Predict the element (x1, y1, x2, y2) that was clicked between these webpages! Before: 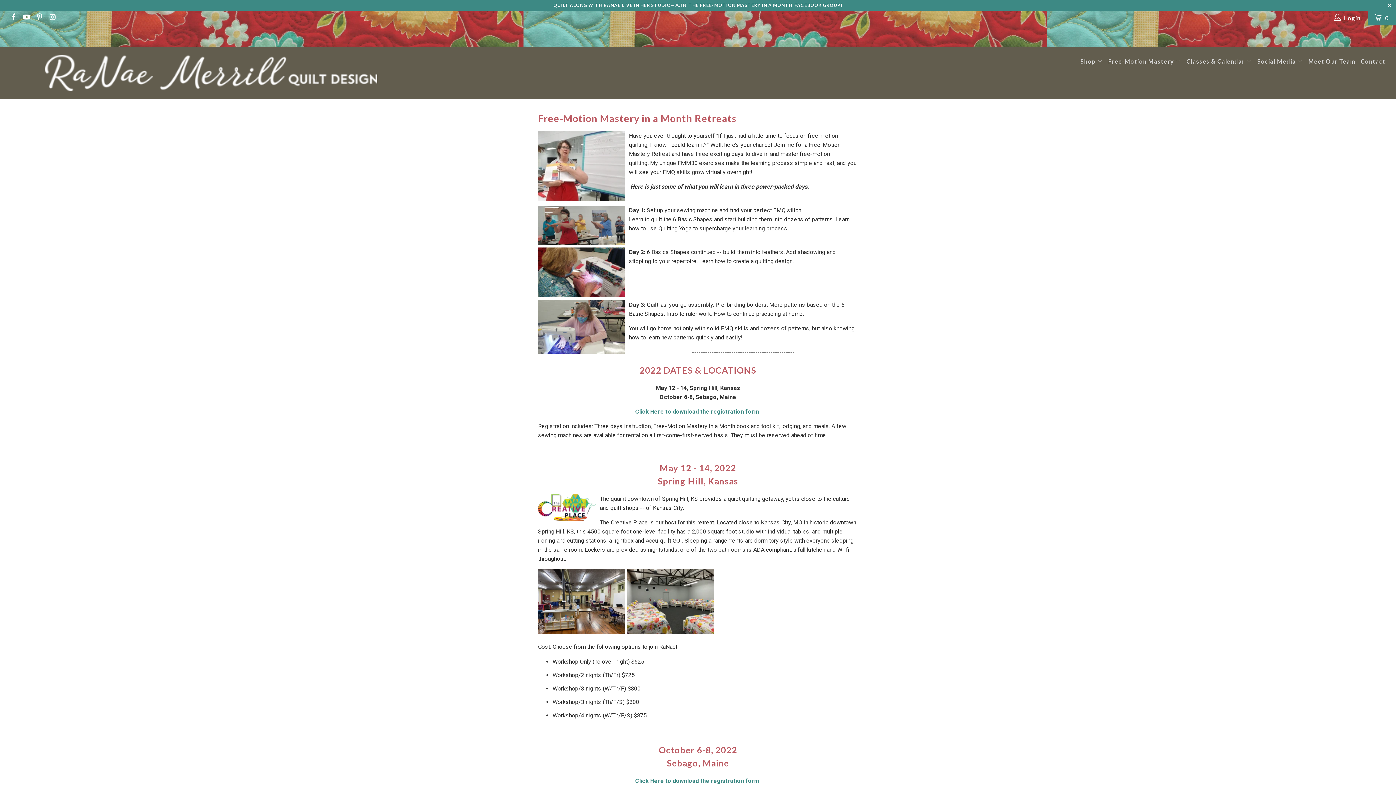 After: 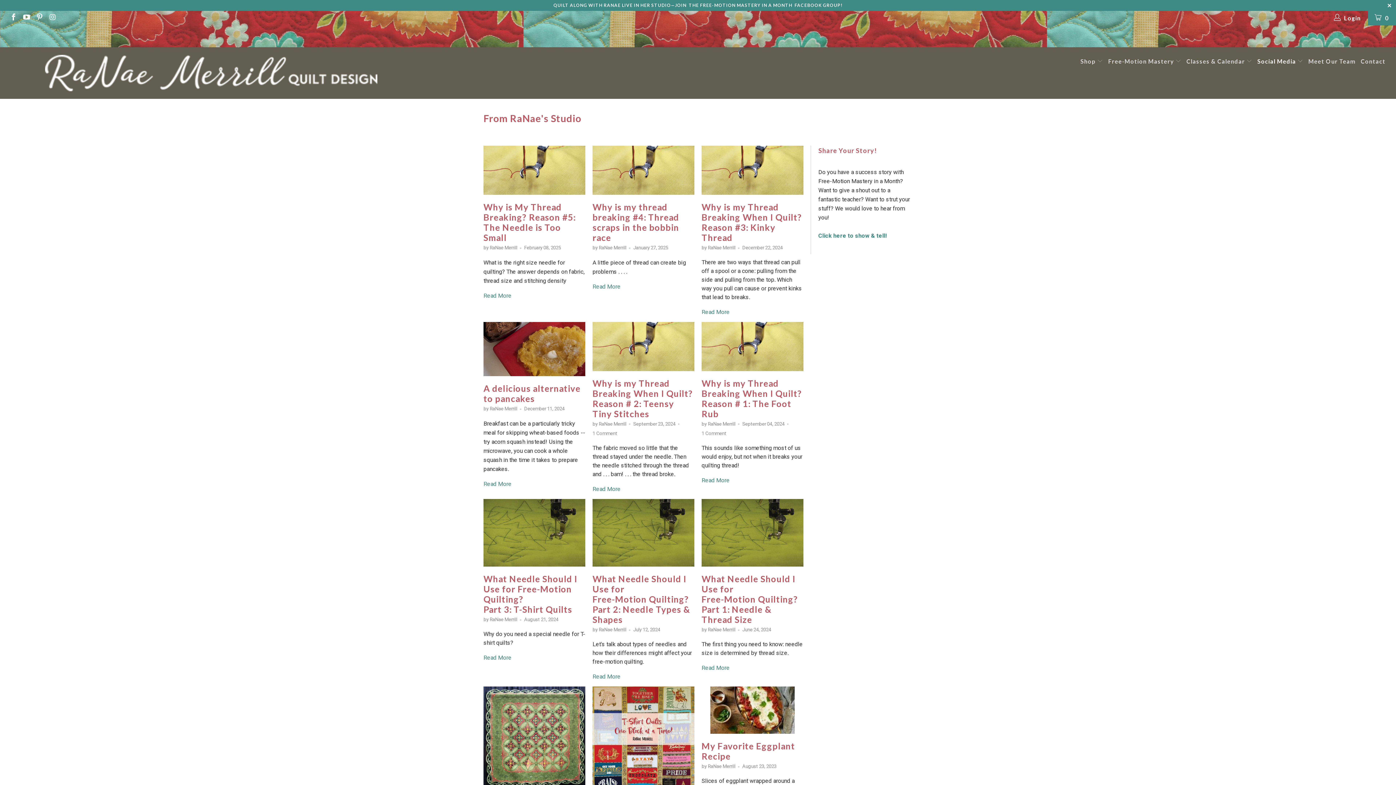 Action: label: Social Media  bbox: (1257, 52, 1303, 70)